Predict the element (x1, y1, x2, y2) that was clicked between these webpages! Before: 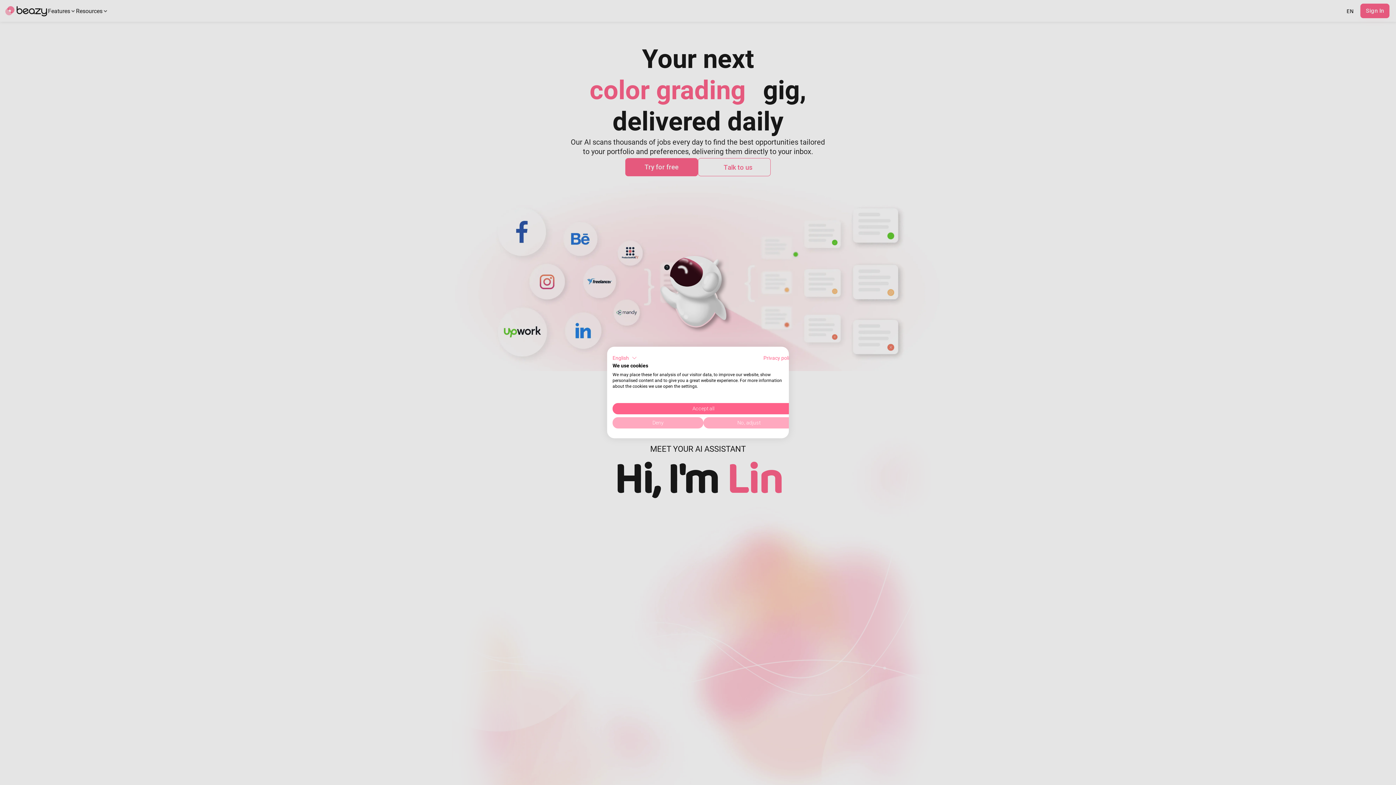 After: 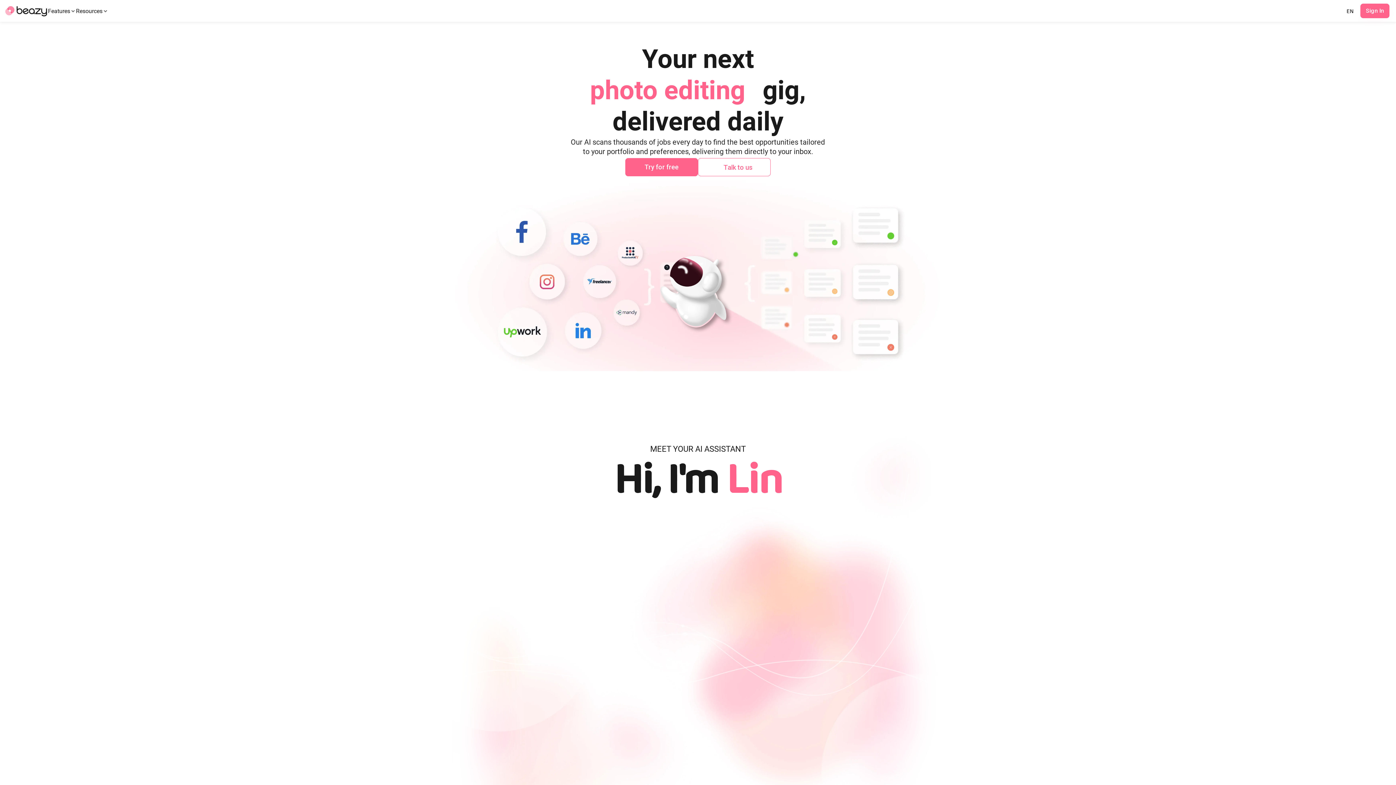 Action: label: Deny all cookies bbox: (612, 417, 703, 428)